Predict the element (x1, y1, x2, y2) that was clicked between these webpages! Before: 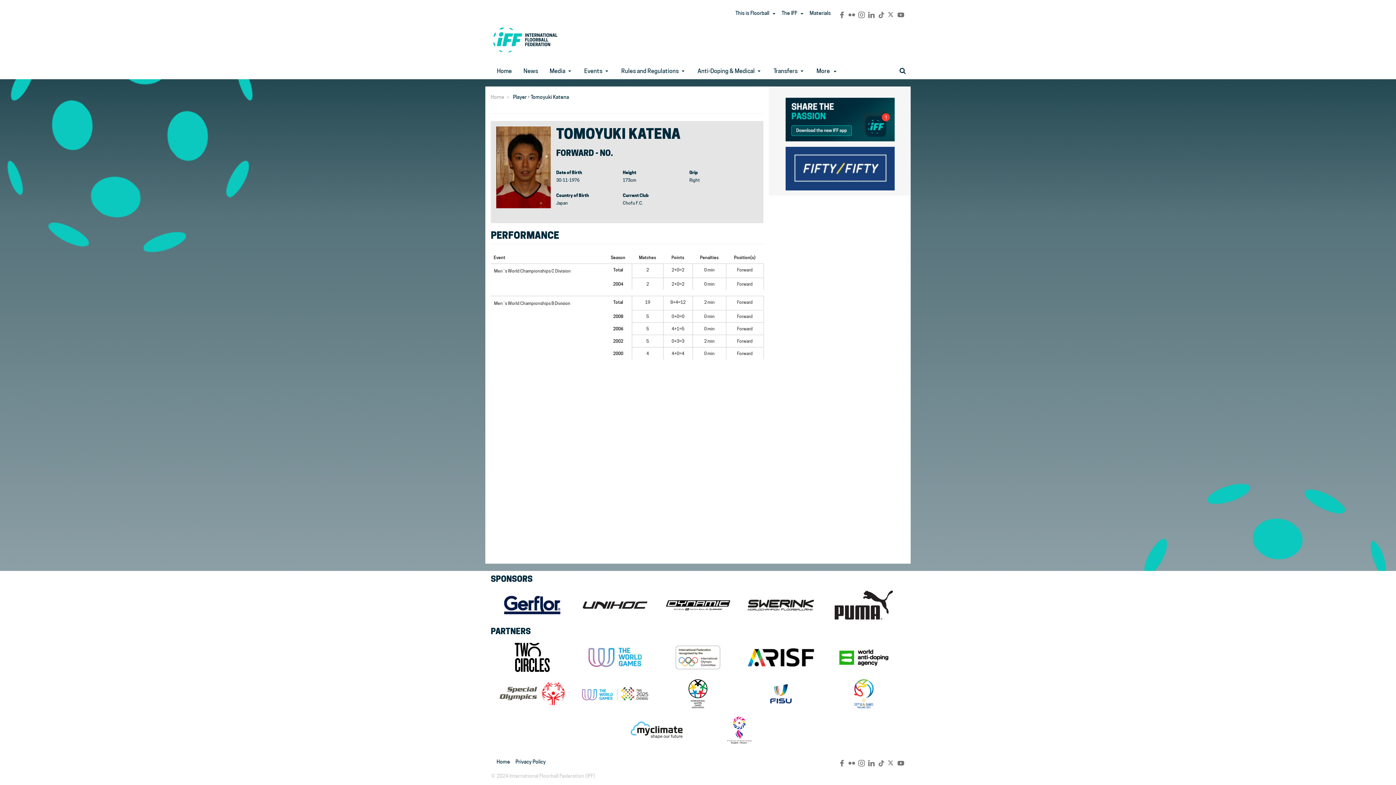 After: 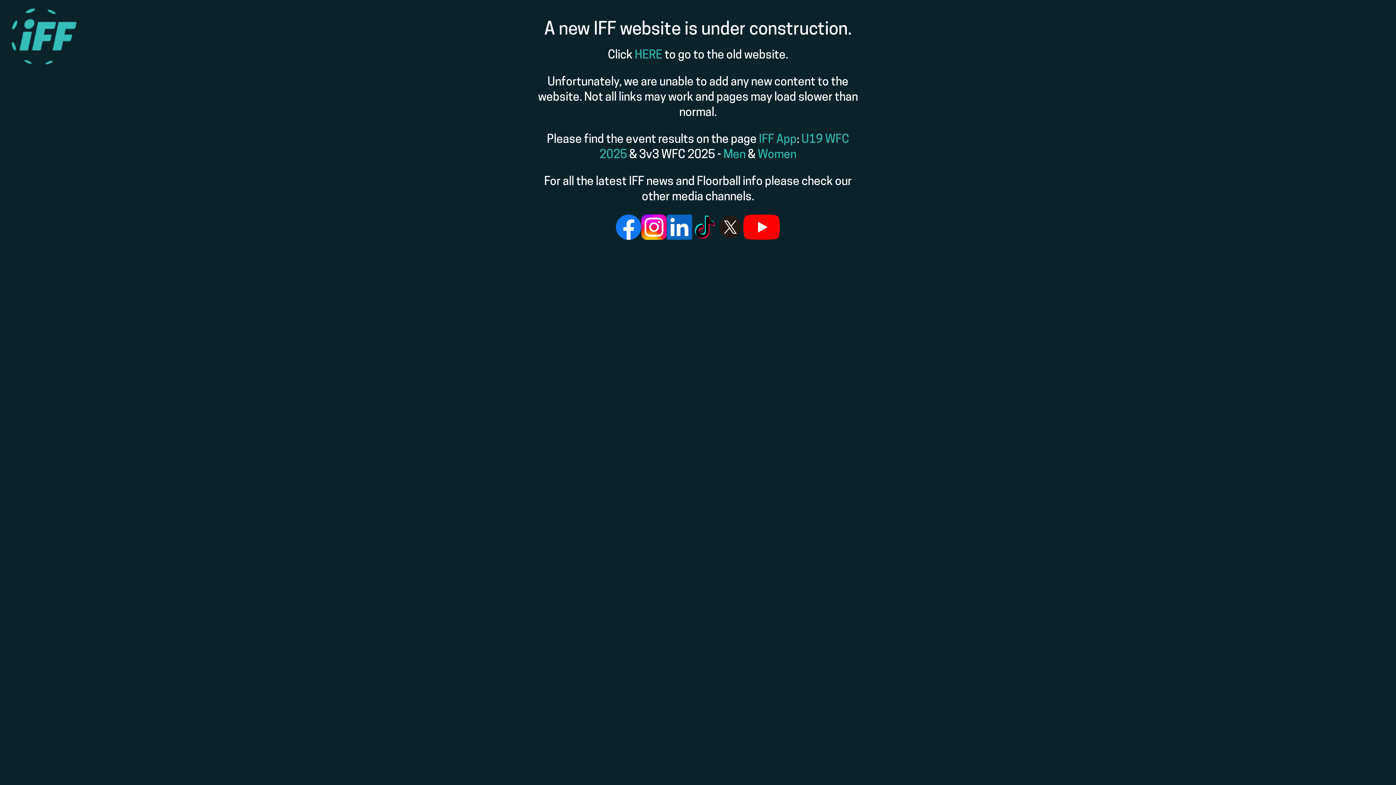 Action: label: Home bbox: (490, 94, 504, 100)